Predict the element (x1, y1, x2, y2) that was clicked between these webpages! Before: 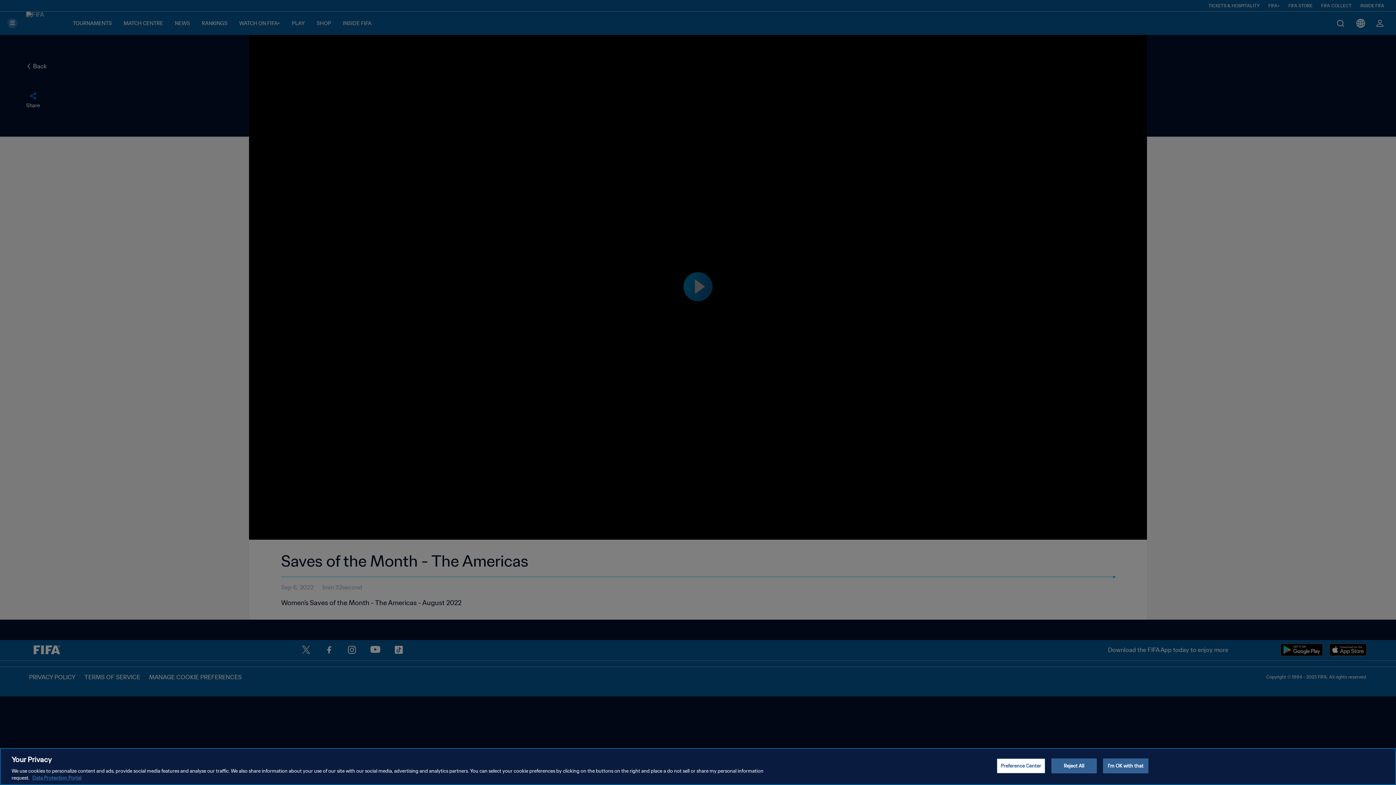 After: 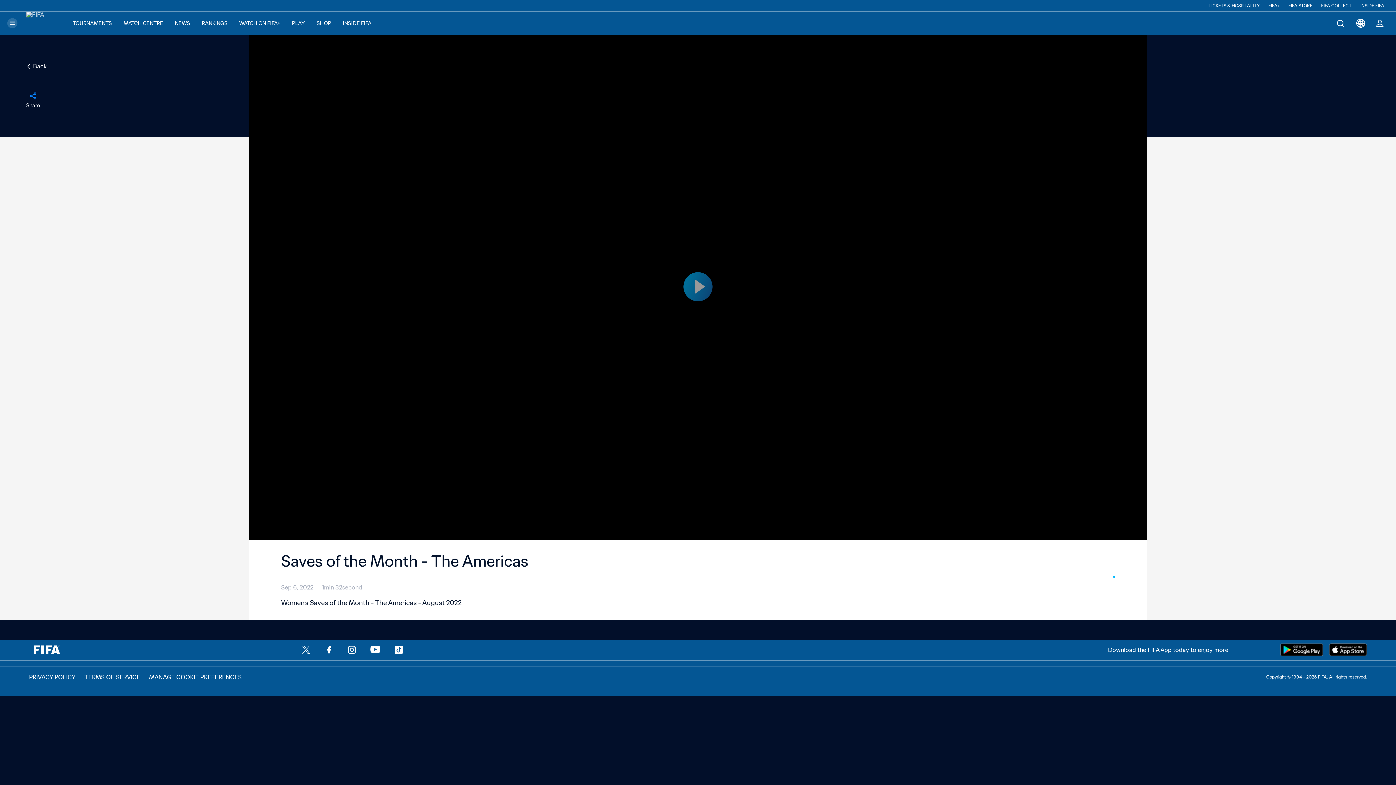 Action: label: I'm OK with that bbox: (1103, 758, 1148, 773)